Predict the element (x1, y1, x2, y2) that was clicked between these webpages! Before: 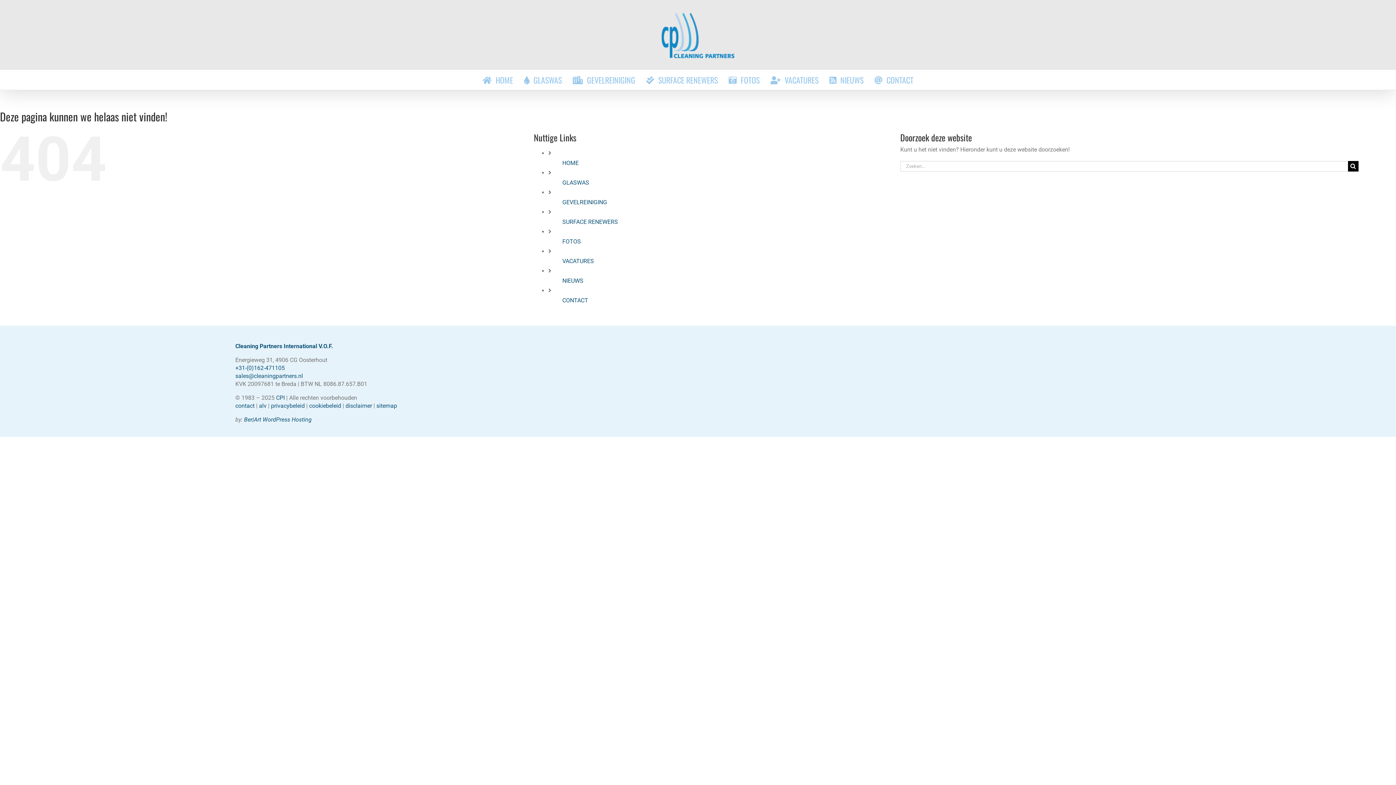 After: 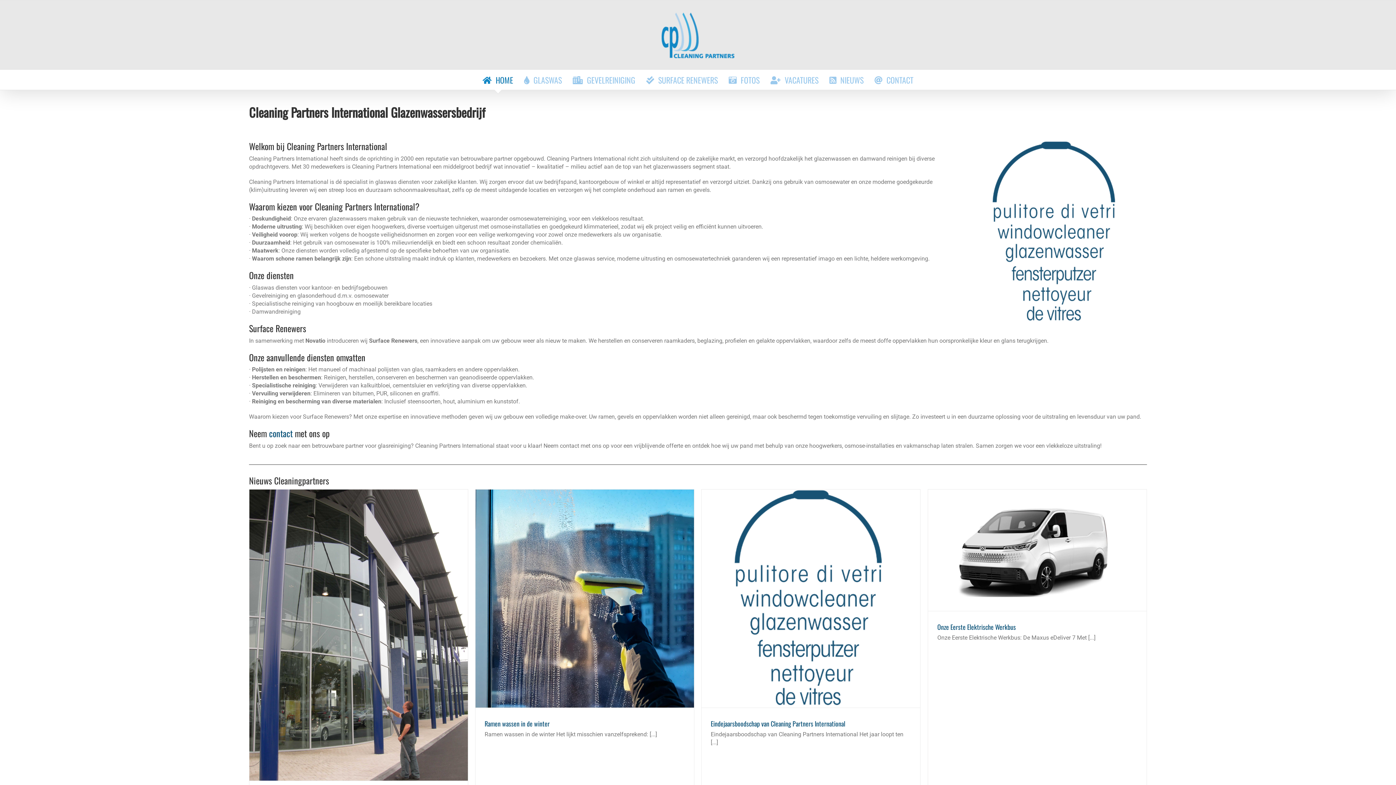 Action: bbox: (482, 69, 513, 89) label: HOME